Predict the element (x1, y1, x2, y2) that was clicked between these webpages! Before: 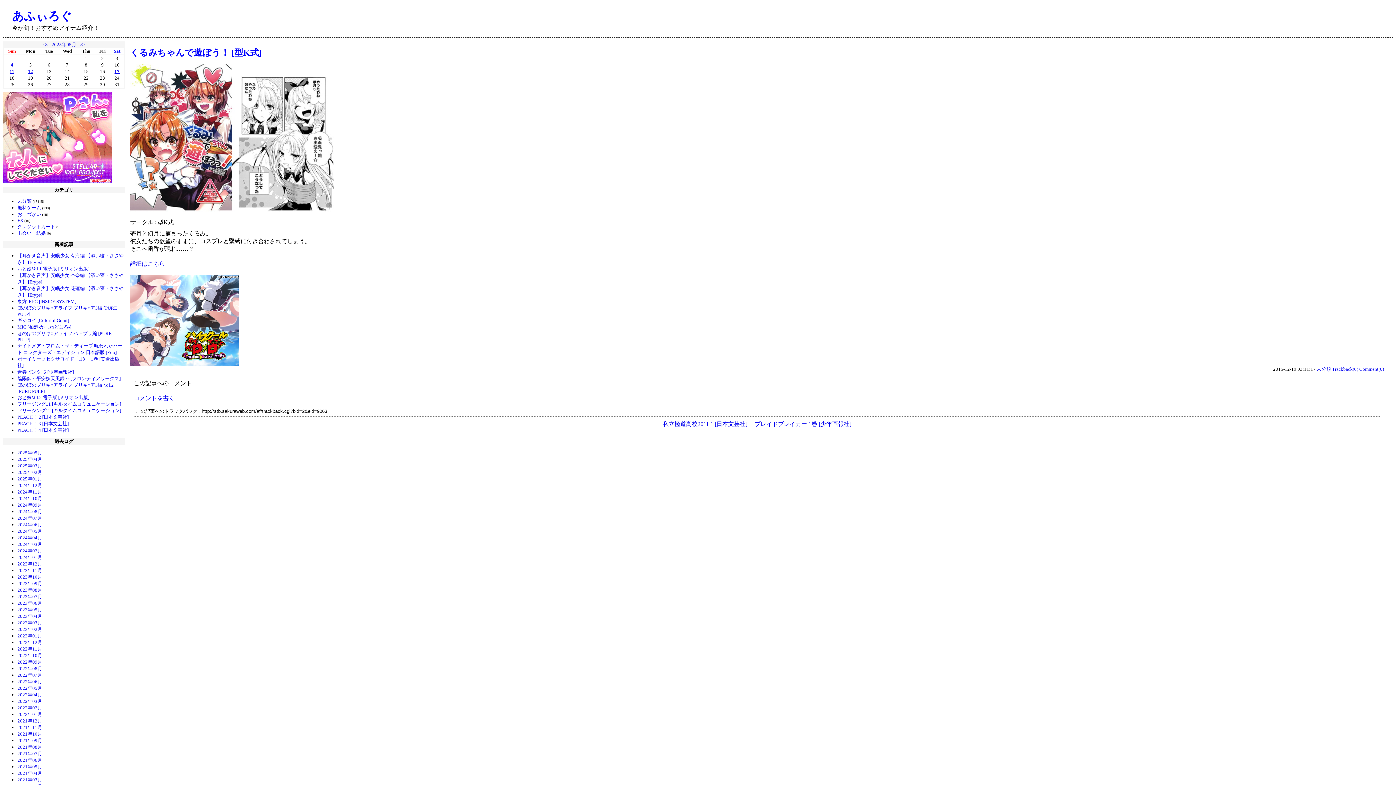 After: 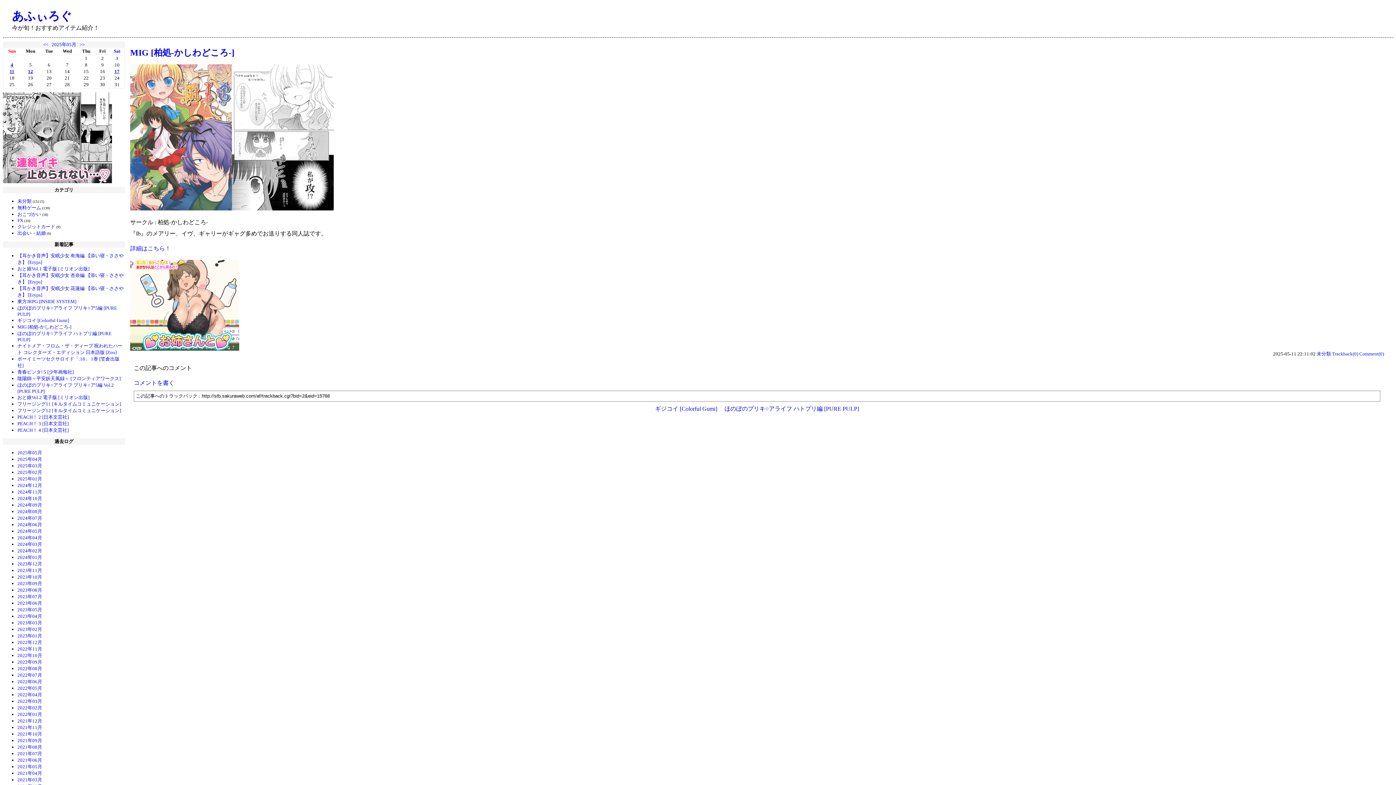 Action: bbox: (17, 324, 71, 329) label: MIG [柏処-かしわどころ-]